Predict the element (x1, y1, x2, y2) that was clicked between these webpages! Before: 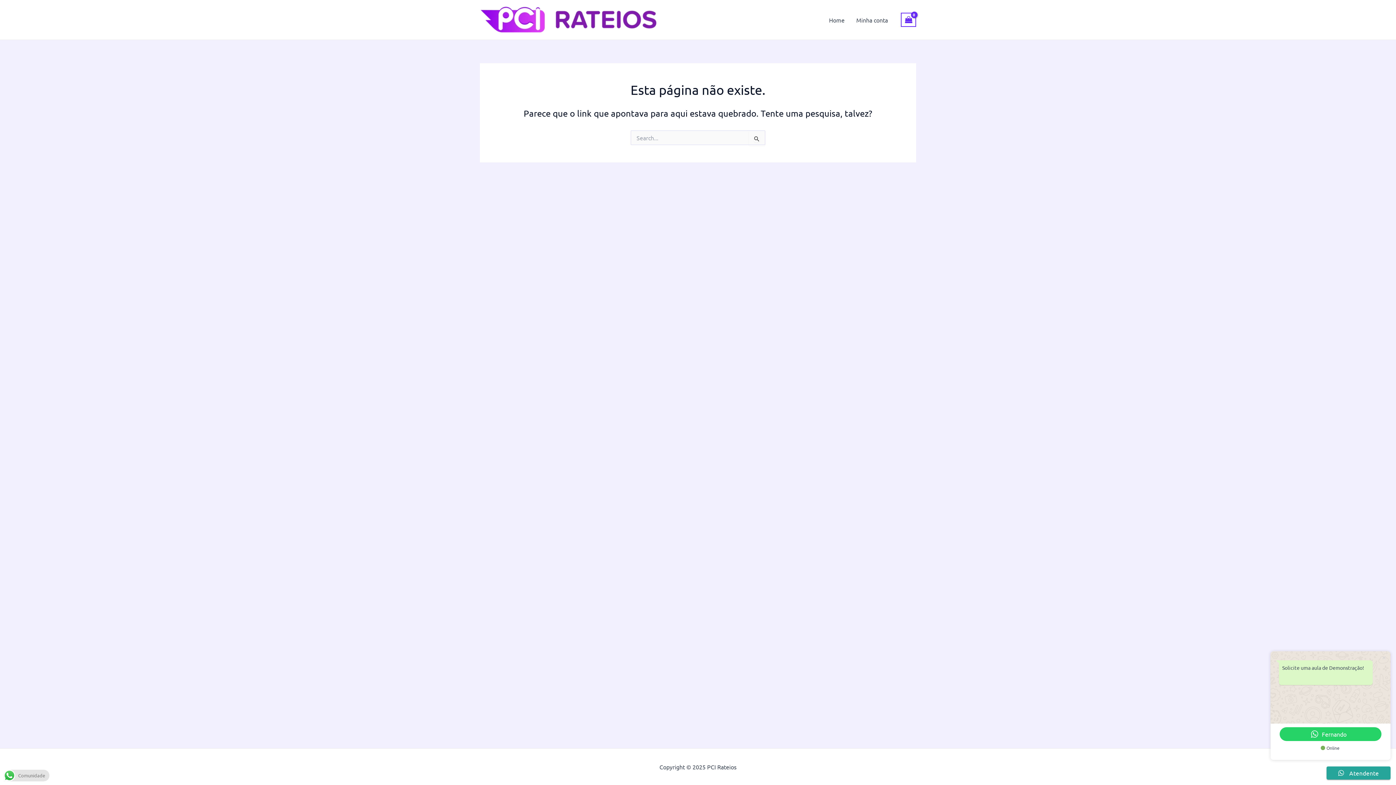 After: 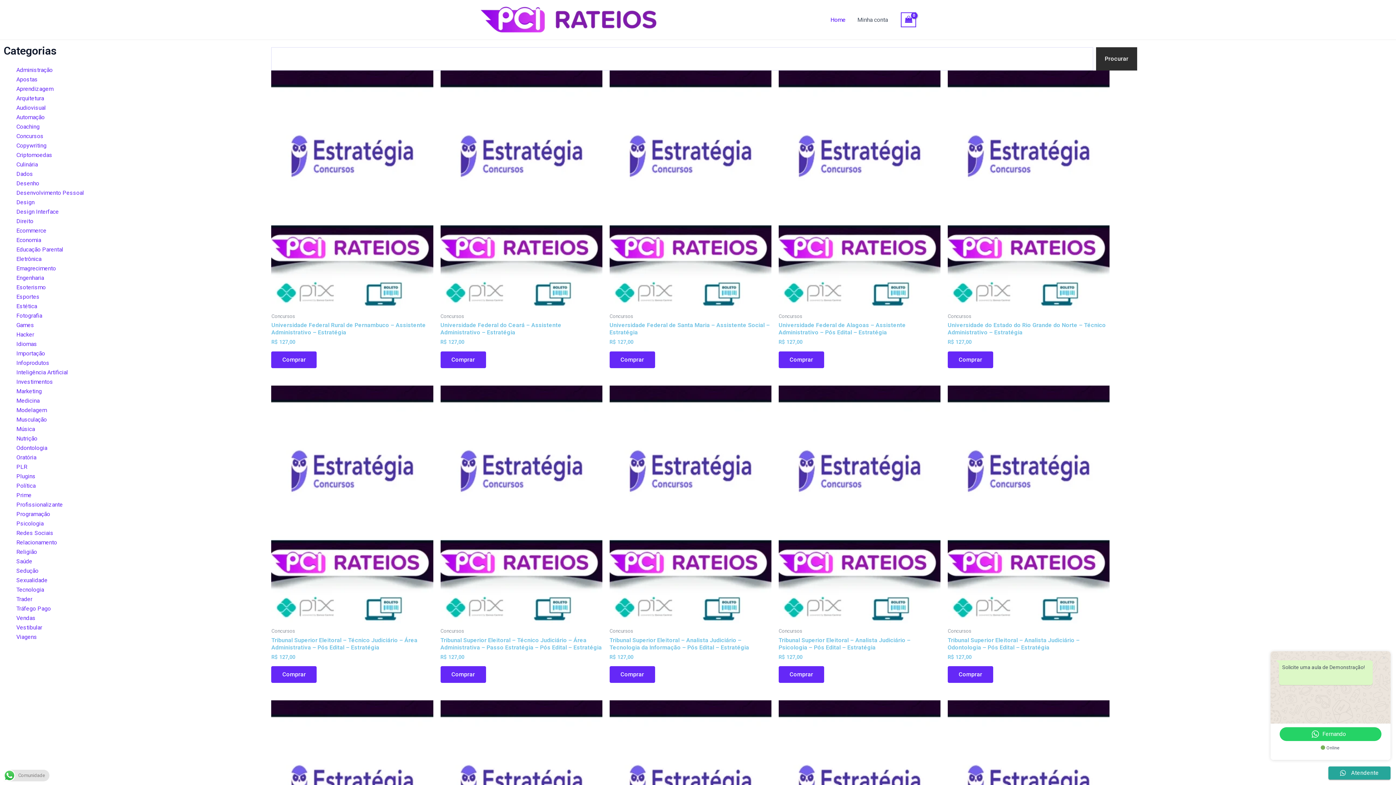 Action: bbox: (480, 15, 659, 22)